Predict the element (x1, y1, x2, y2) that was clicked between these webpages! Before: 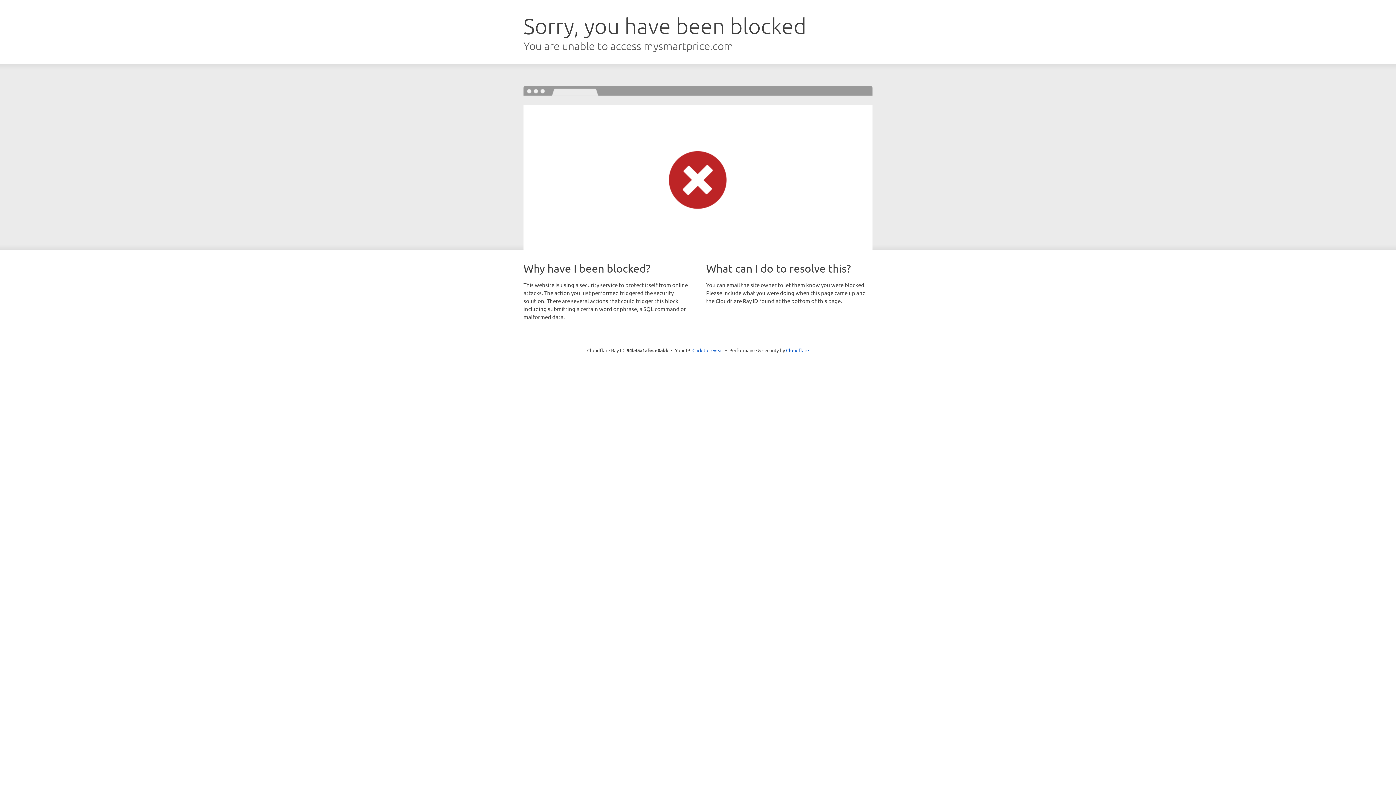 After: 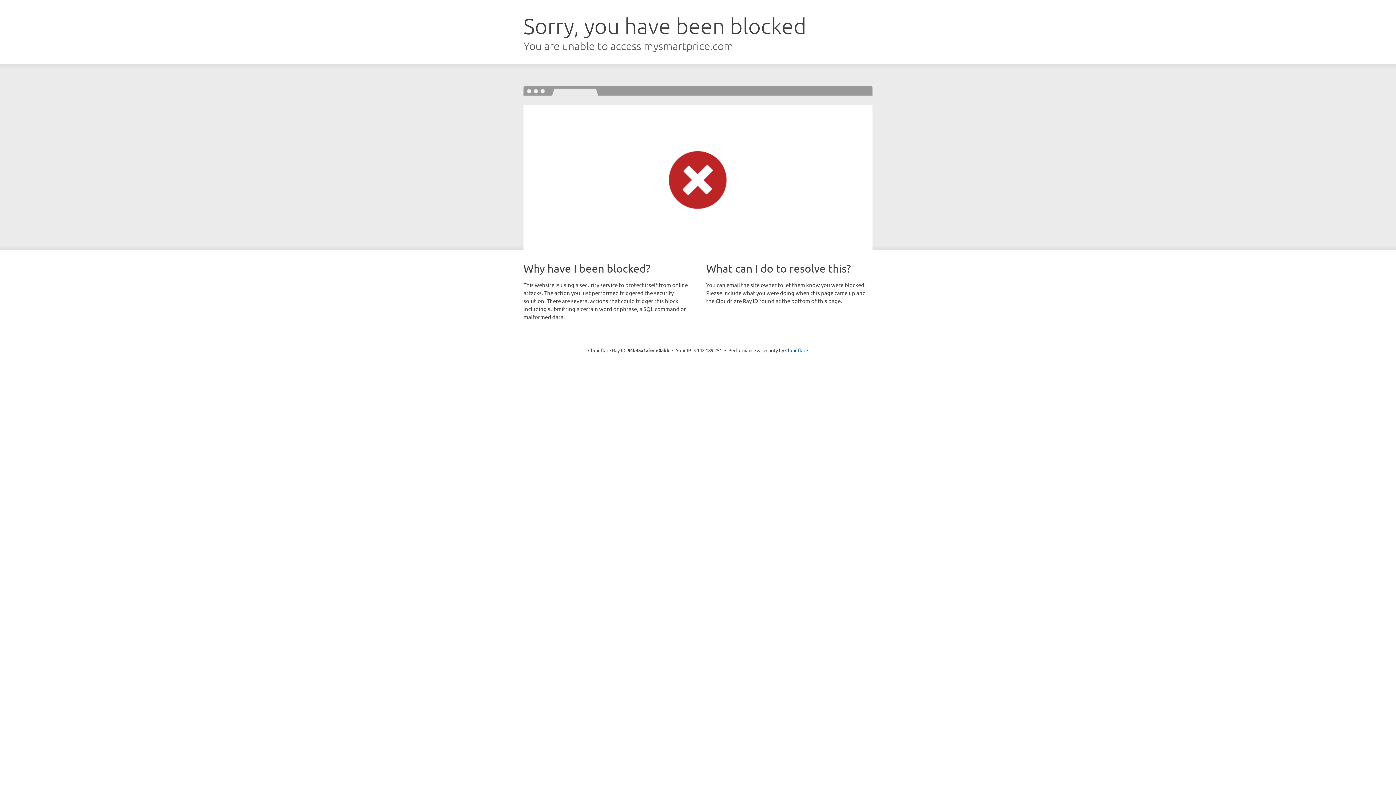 Action: bbox: (692, 346, 723, 353) label: Click to reveal